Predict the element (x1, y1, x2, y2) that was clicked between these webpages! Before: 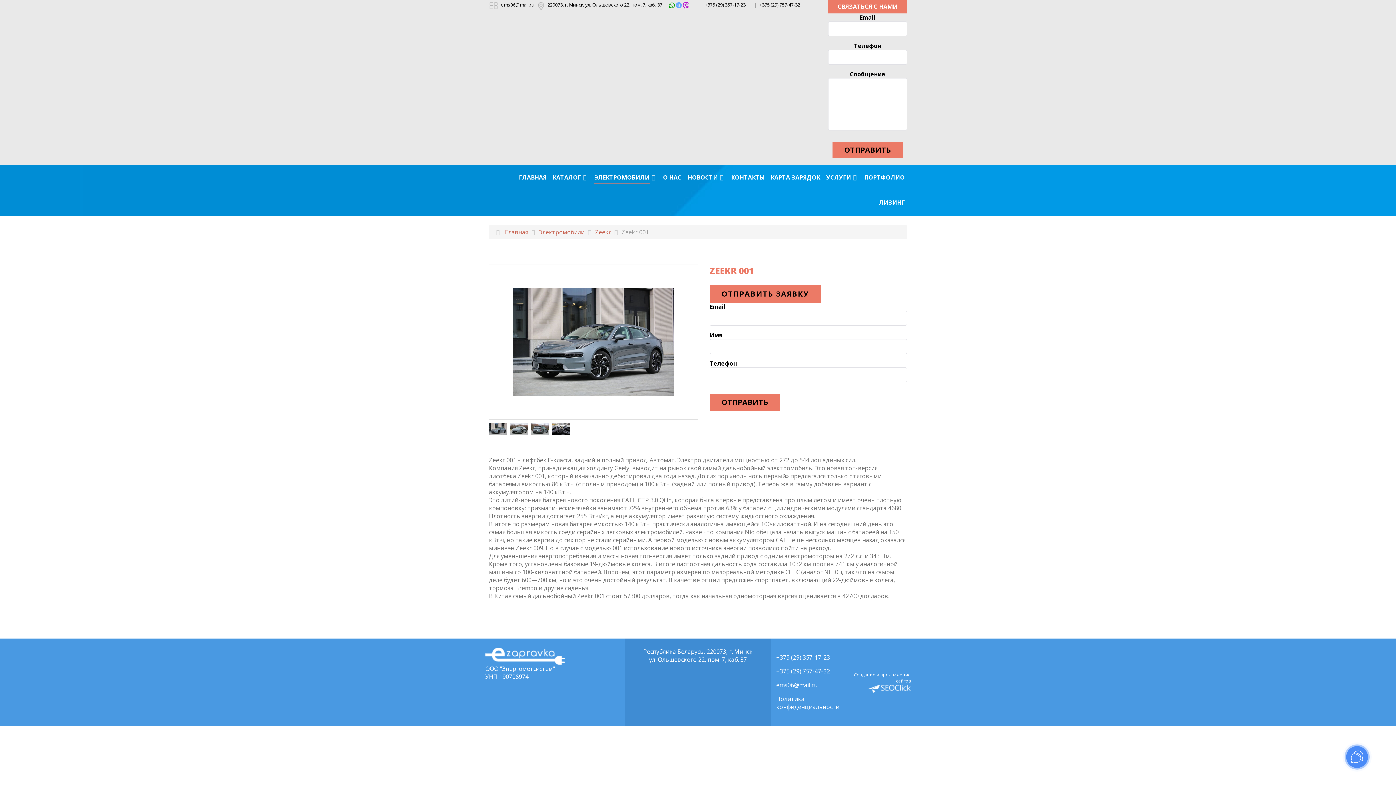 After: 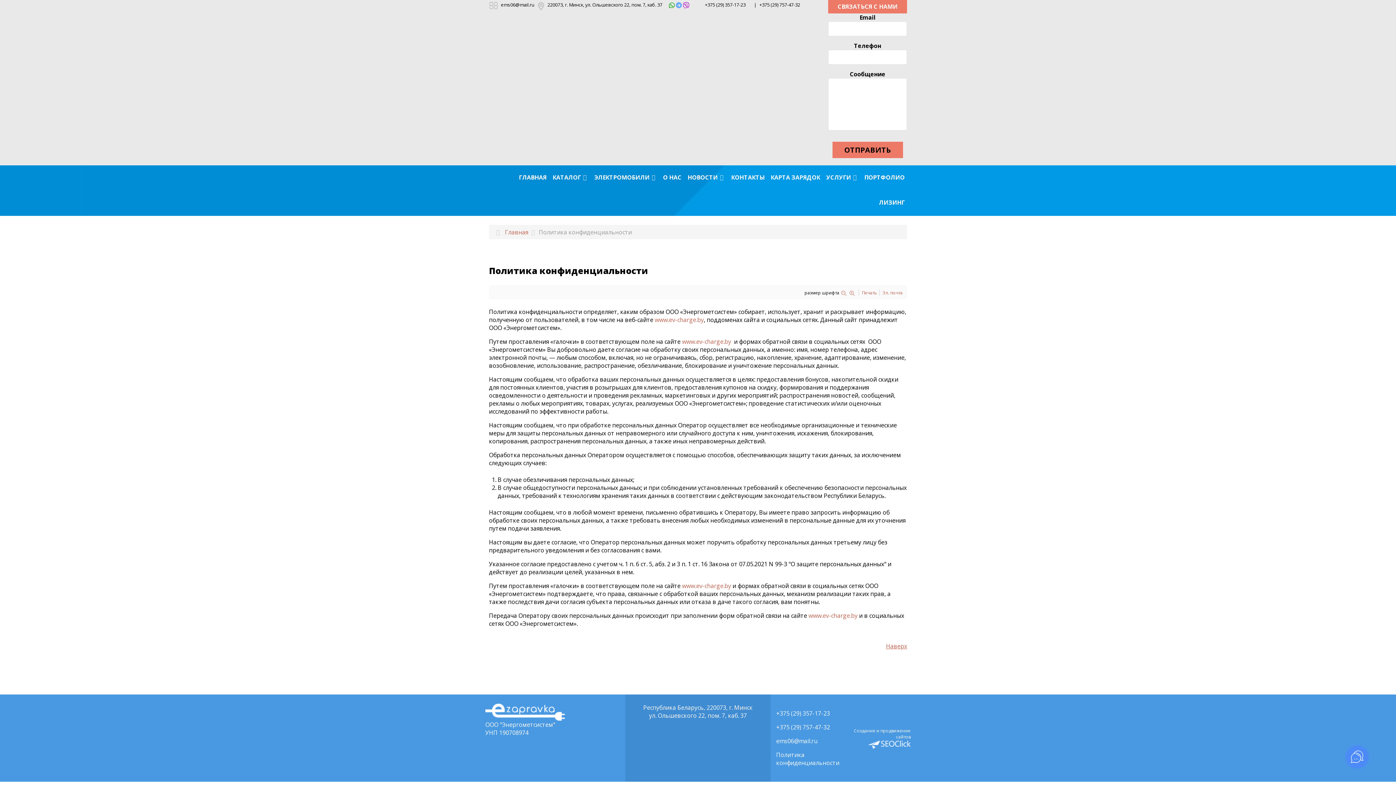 Action: bbox: (776, 695, 839, 711) label: Политика конфиденциальности